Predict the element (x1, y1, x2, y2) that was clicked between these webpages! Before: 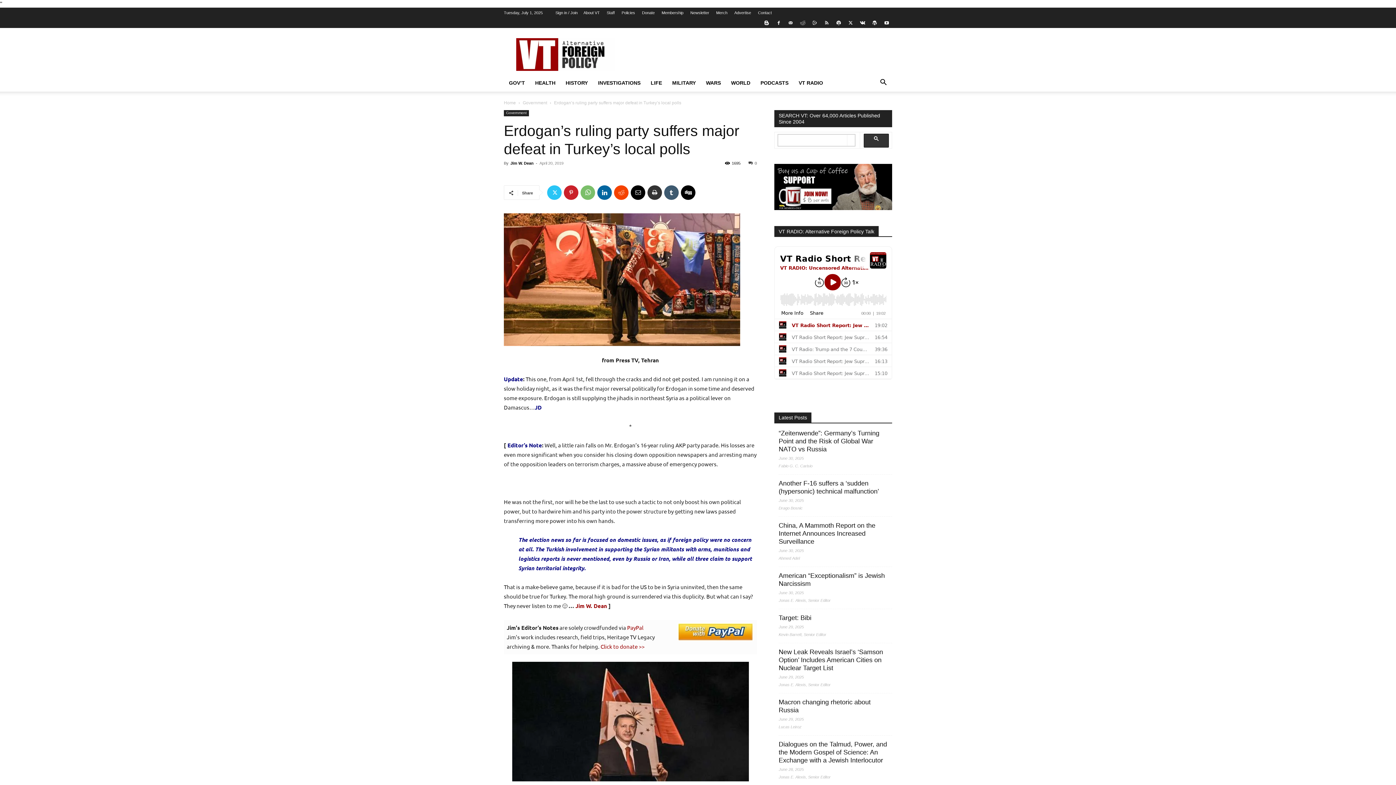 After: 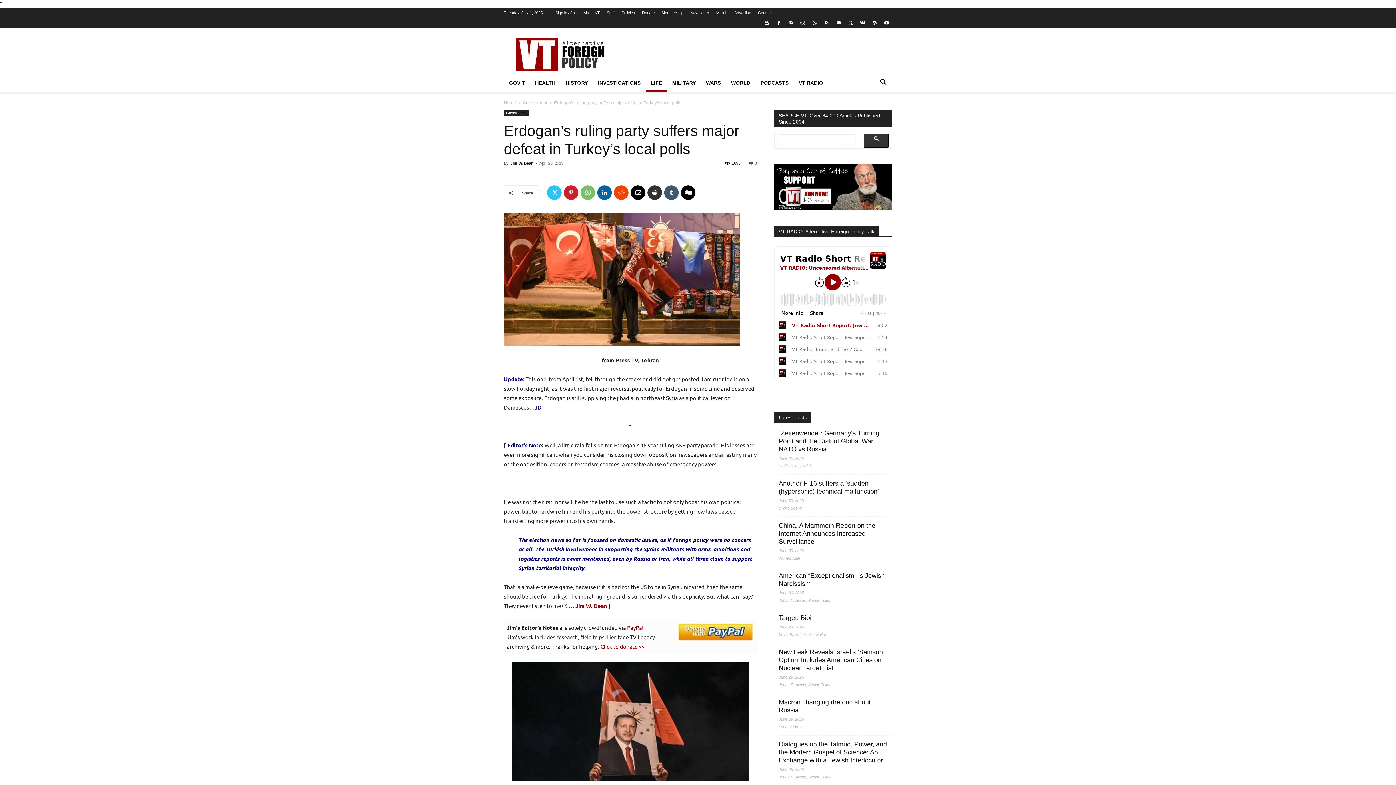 Action: label: LIFE bbox: (645, 74, 667, 91)